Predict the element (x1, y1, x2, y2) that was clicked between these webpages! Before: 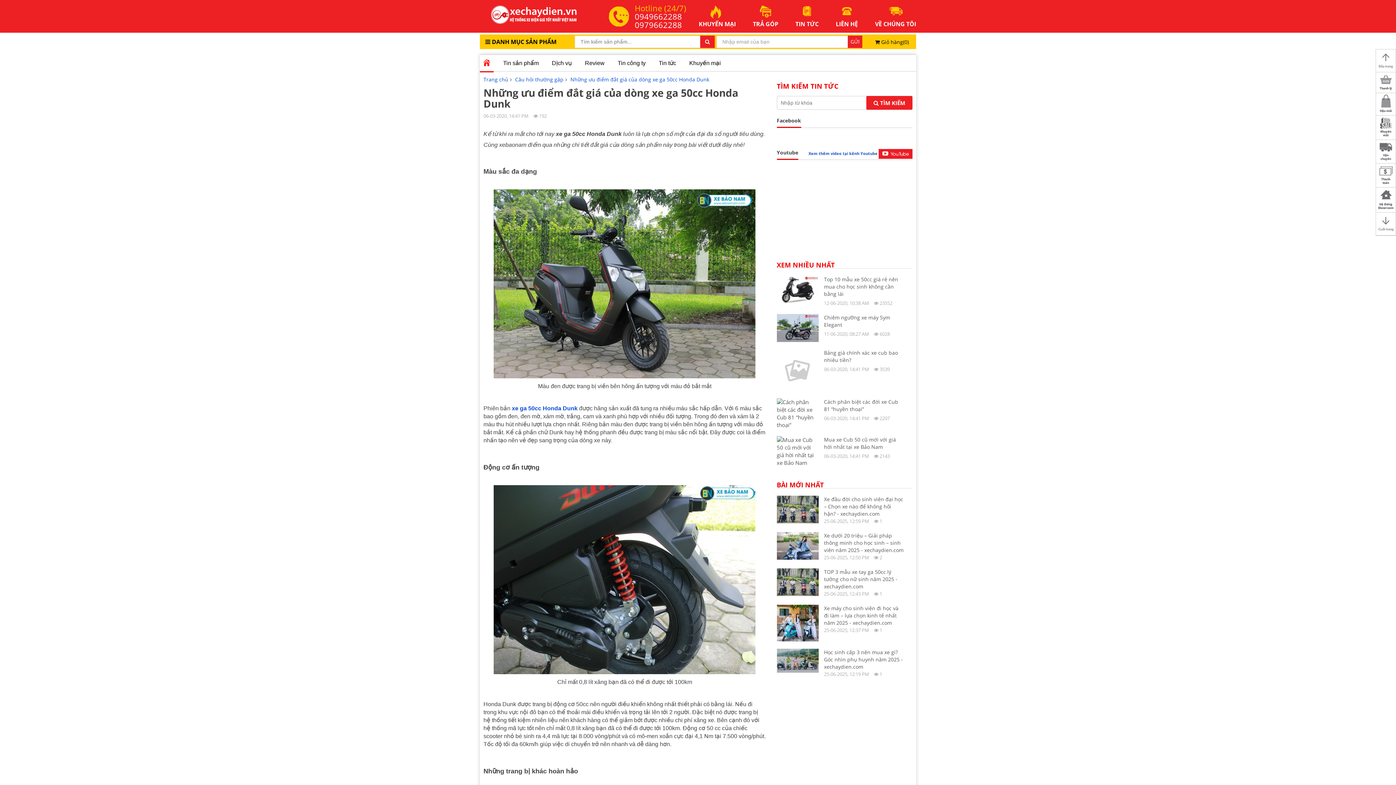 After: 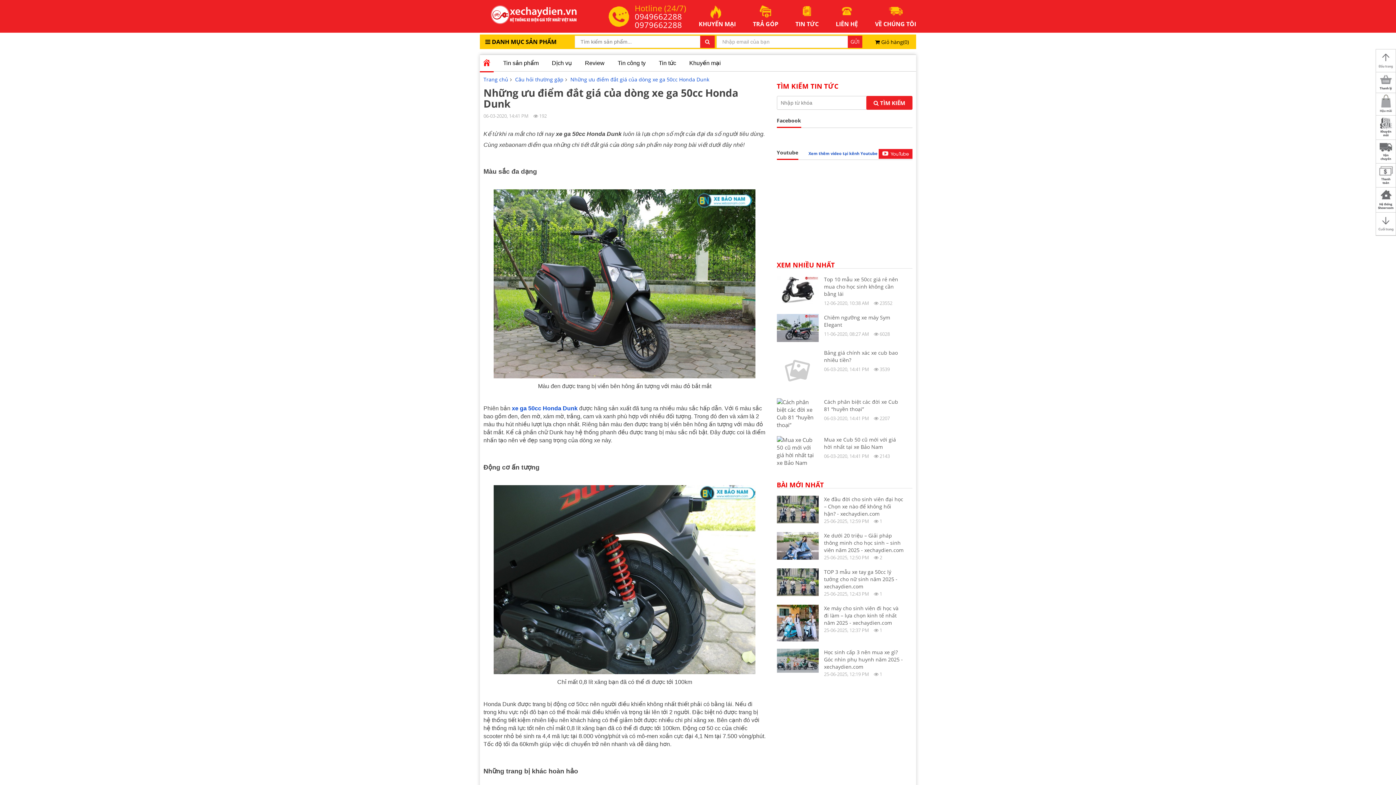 Action: bbox: (1377, 93, 1395, 114) label: Hậu mãi